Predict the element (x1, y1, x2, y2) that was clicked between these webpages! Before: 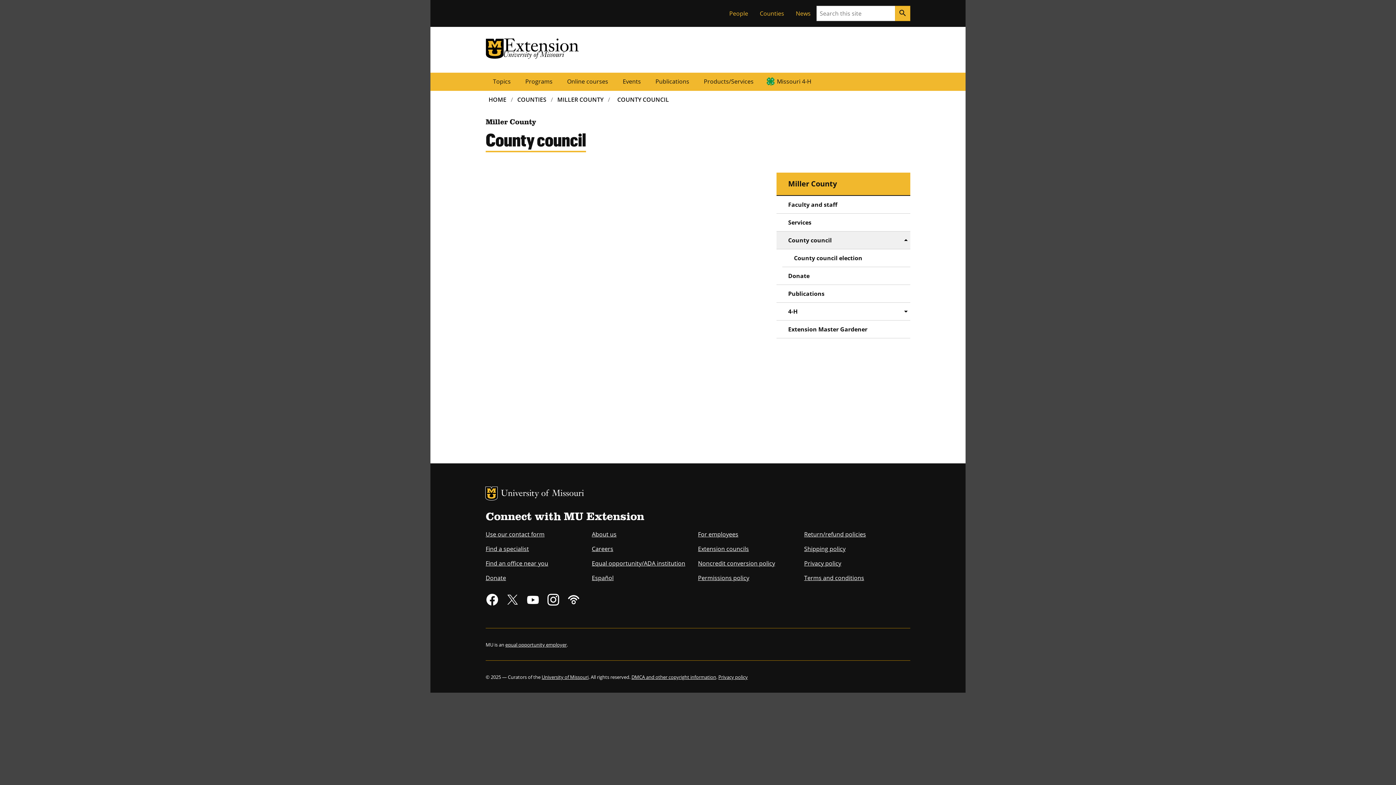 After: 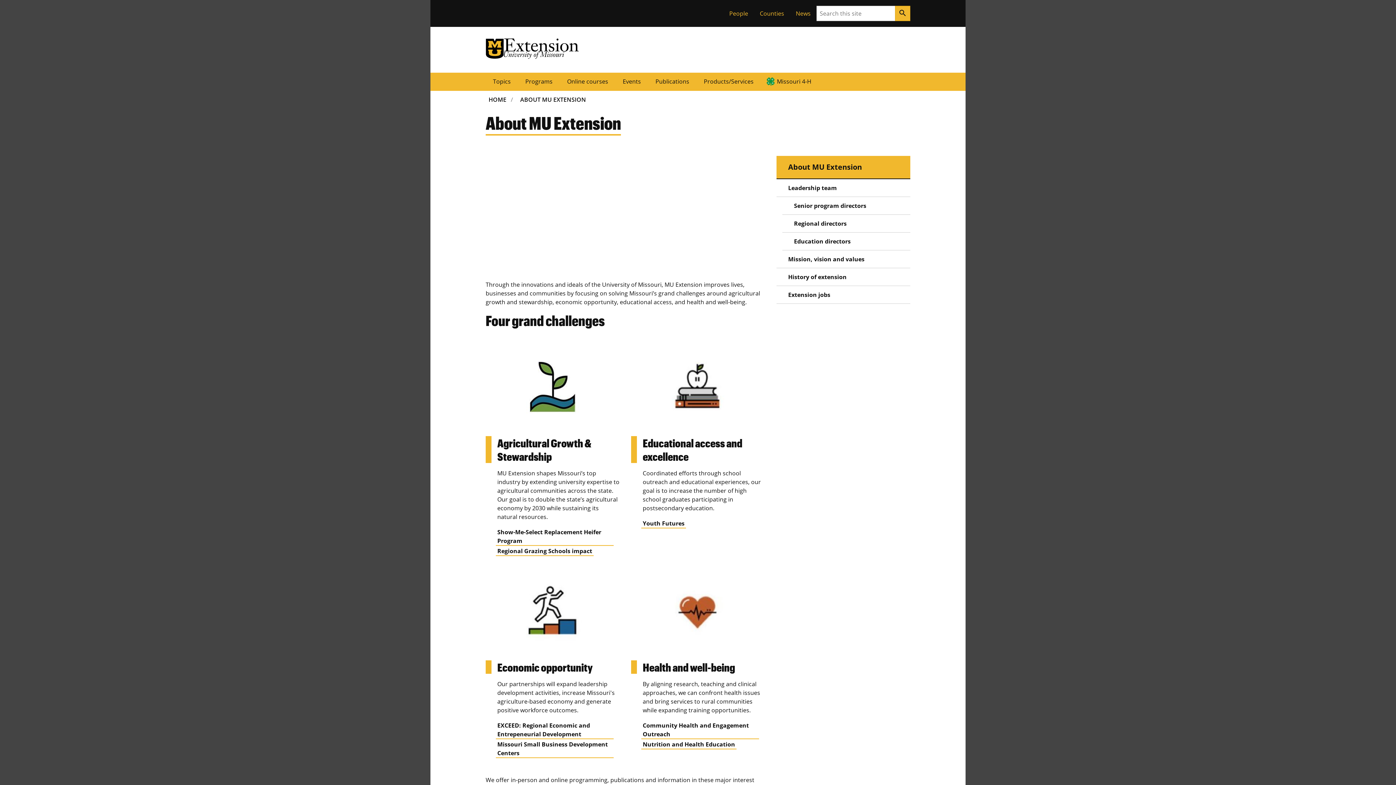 Action: bbox: (592, 530, 616, 538) label: About us